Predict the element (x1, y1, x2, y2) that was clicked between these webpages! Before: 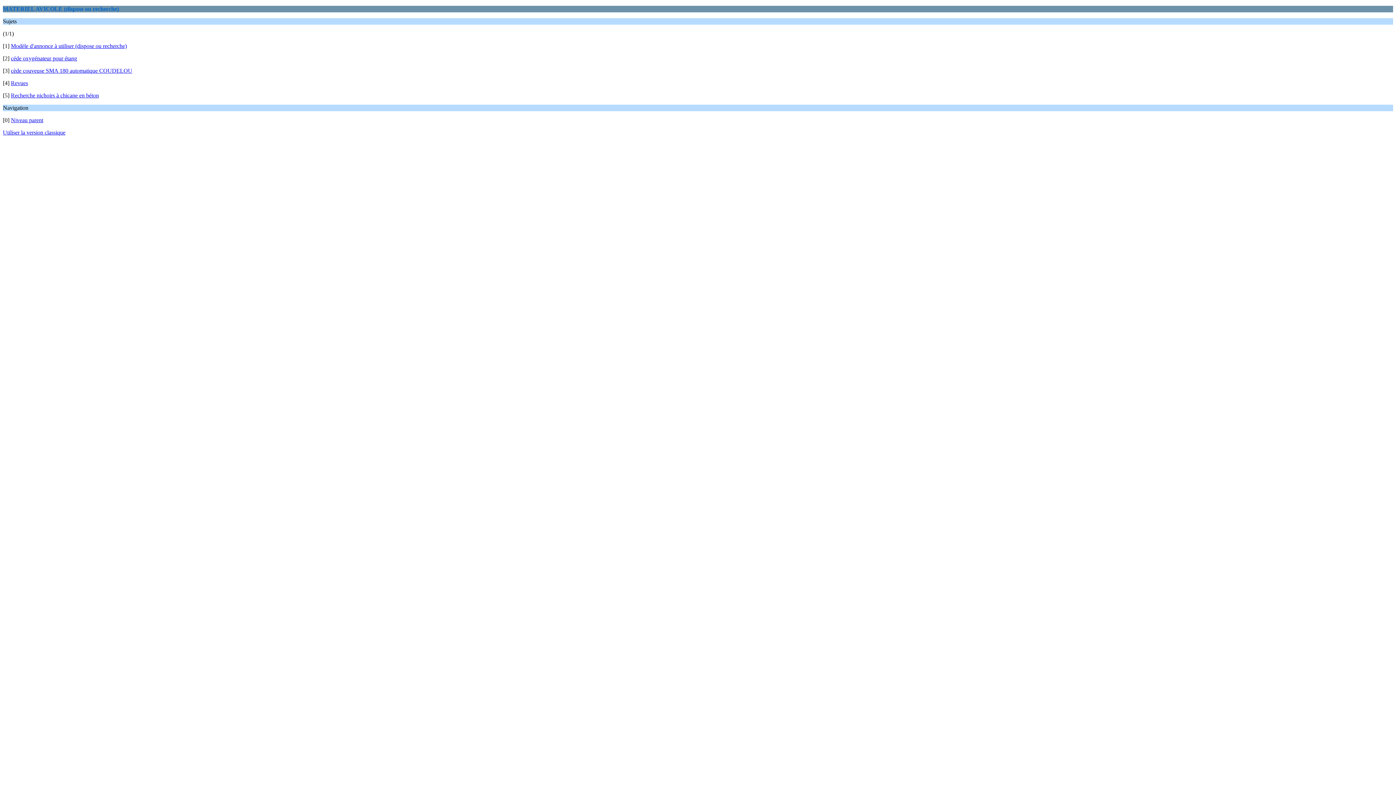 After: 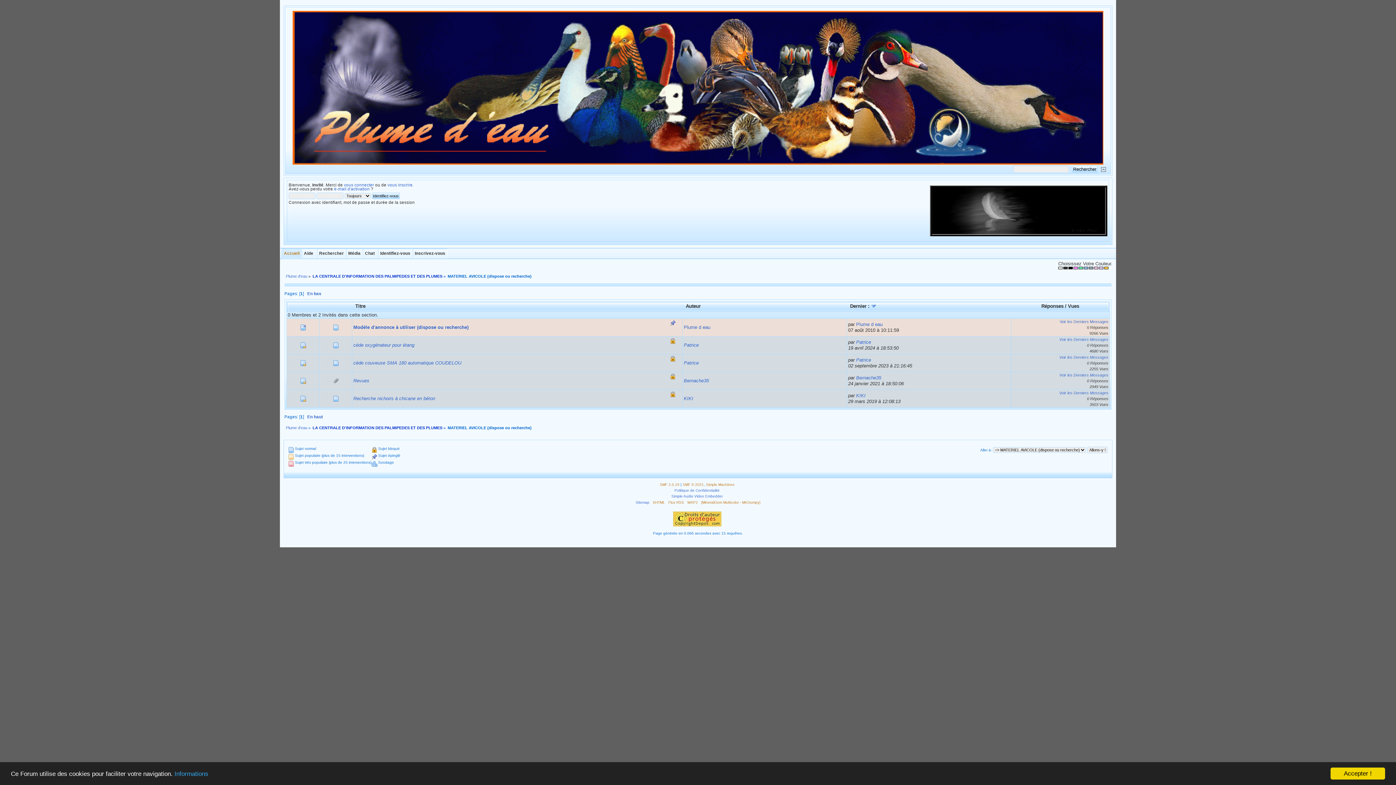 Action: label: Utiliser la version classique bbox: (2, 129, 65, 135)